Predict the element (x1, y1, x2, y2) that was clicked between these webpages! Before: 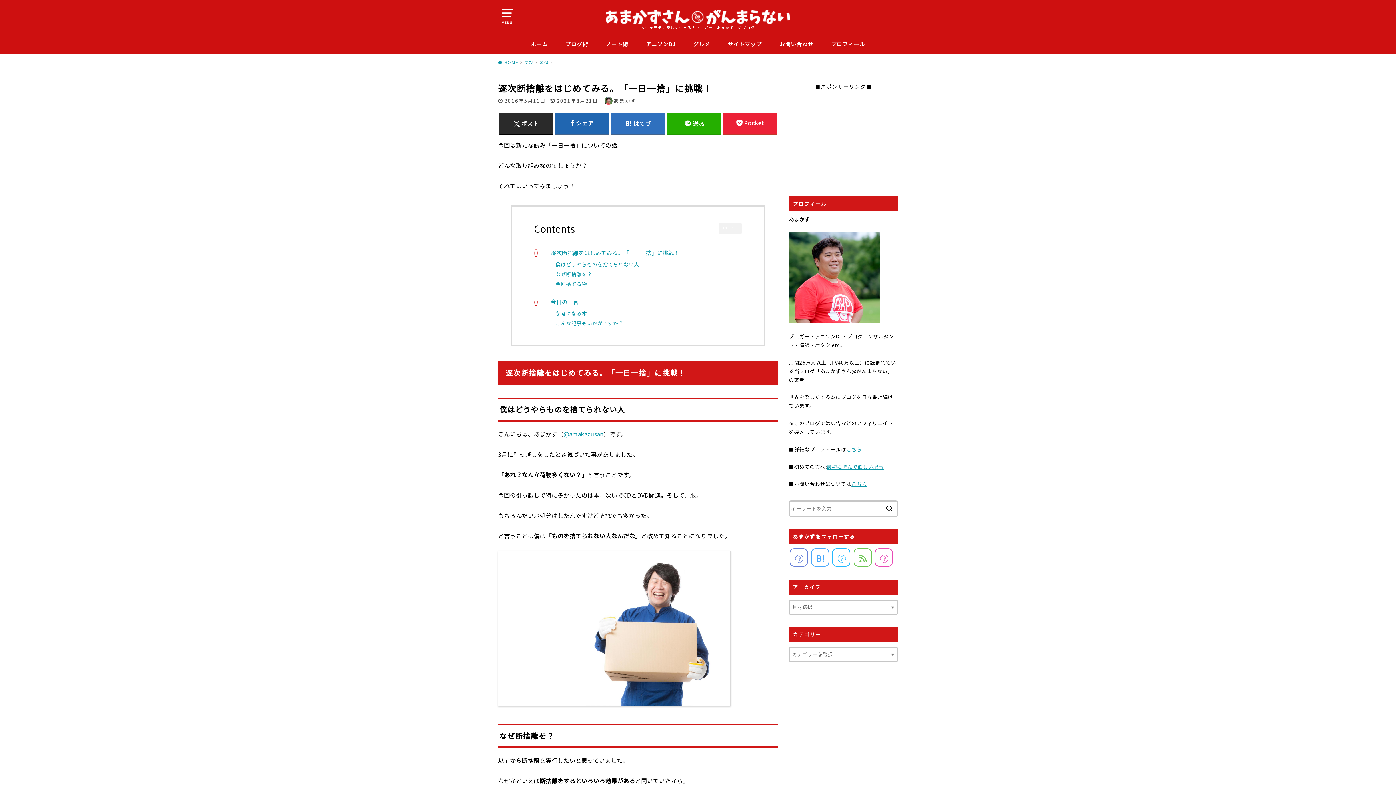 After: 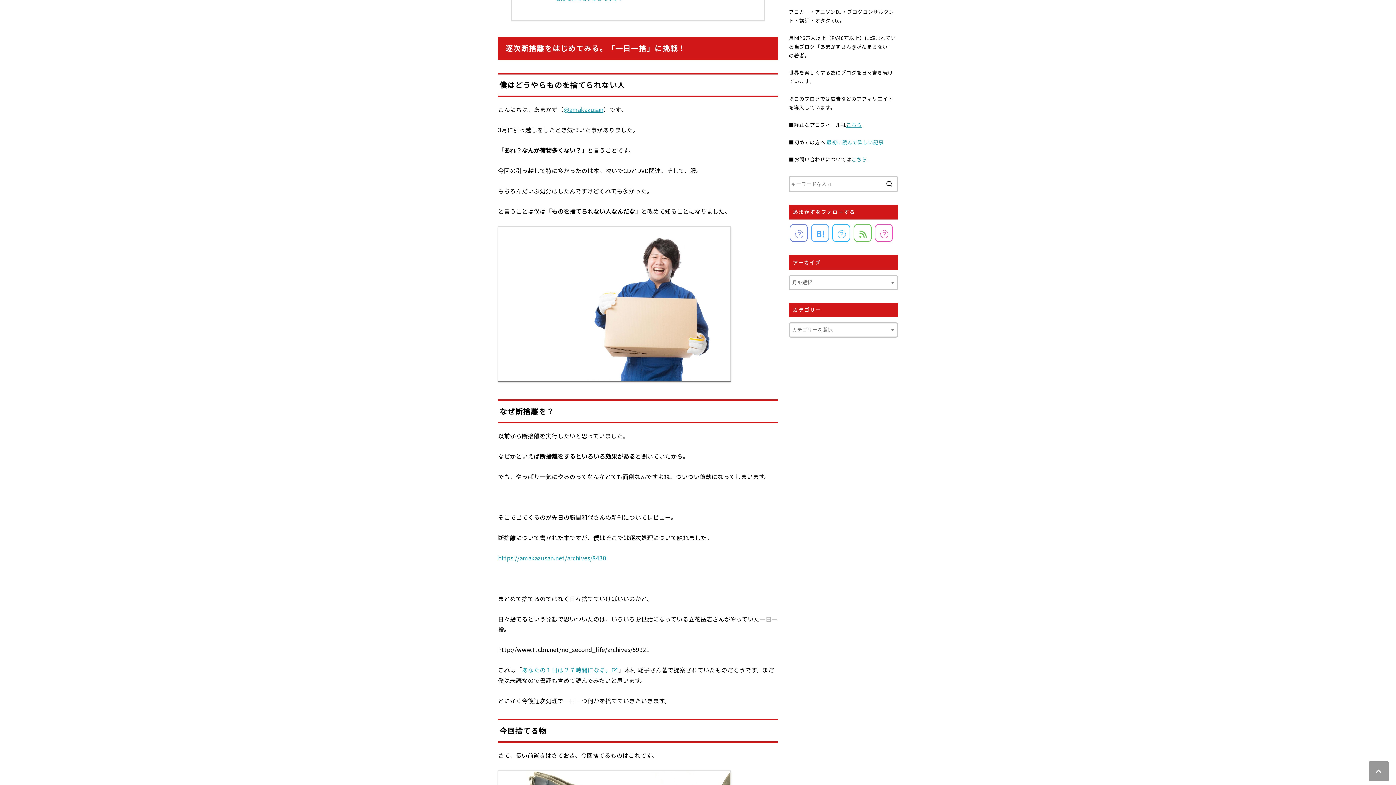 Action: label: 逐次断捨離をはじめてみる。「一日一捨」に挑戦！ bbox: (541, 248, 679, 256)